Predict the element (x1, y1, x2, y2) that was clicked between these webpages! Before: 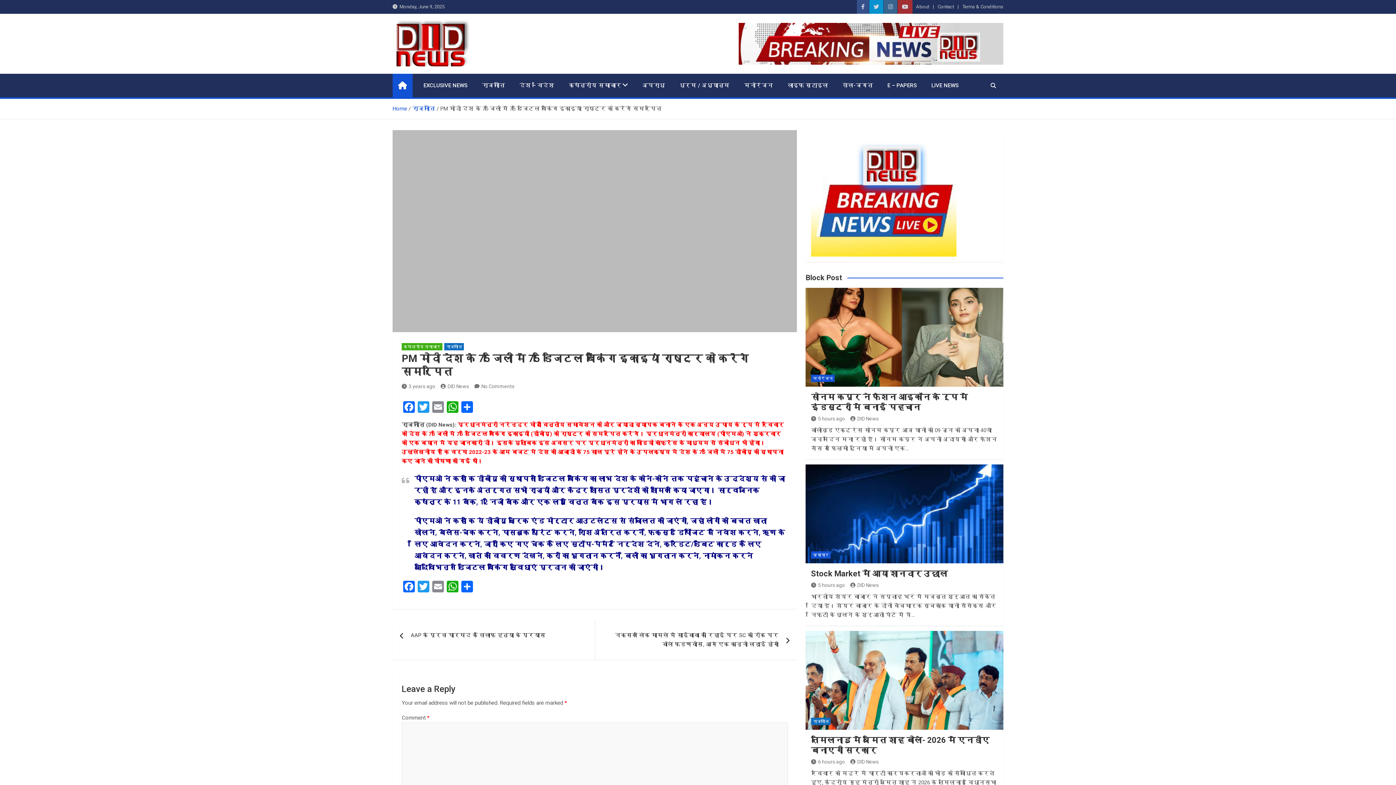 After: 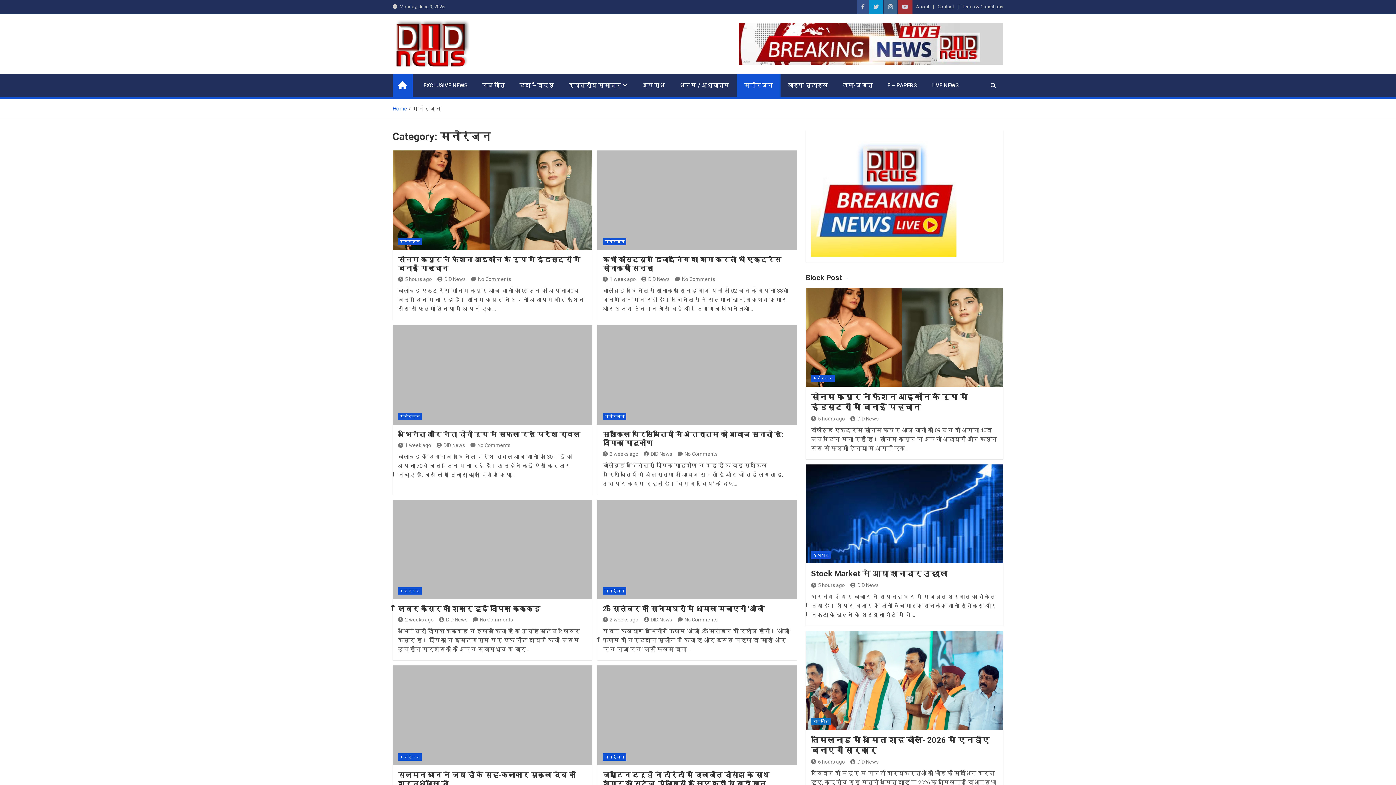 Action: label: मनोरंजन bbox: (737, 73, 780, 97)